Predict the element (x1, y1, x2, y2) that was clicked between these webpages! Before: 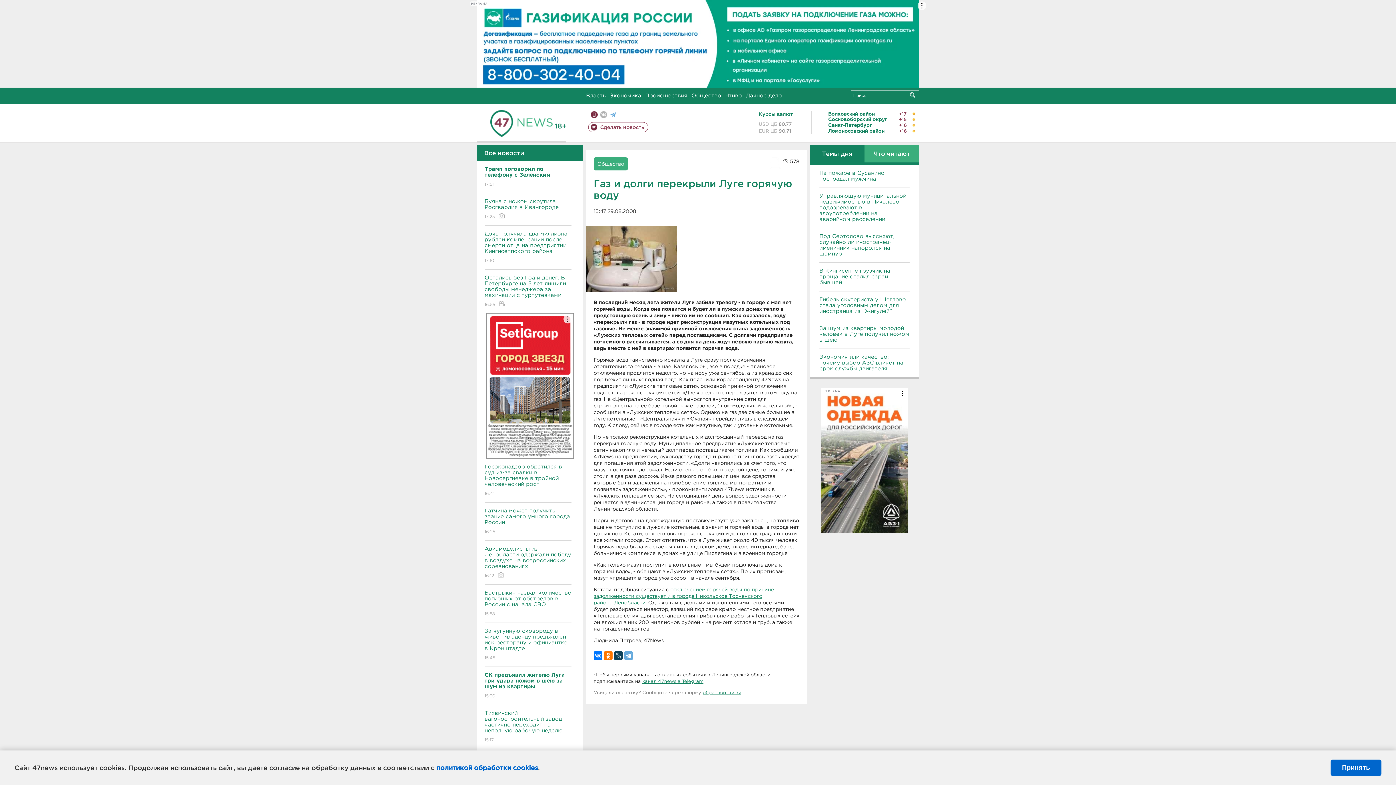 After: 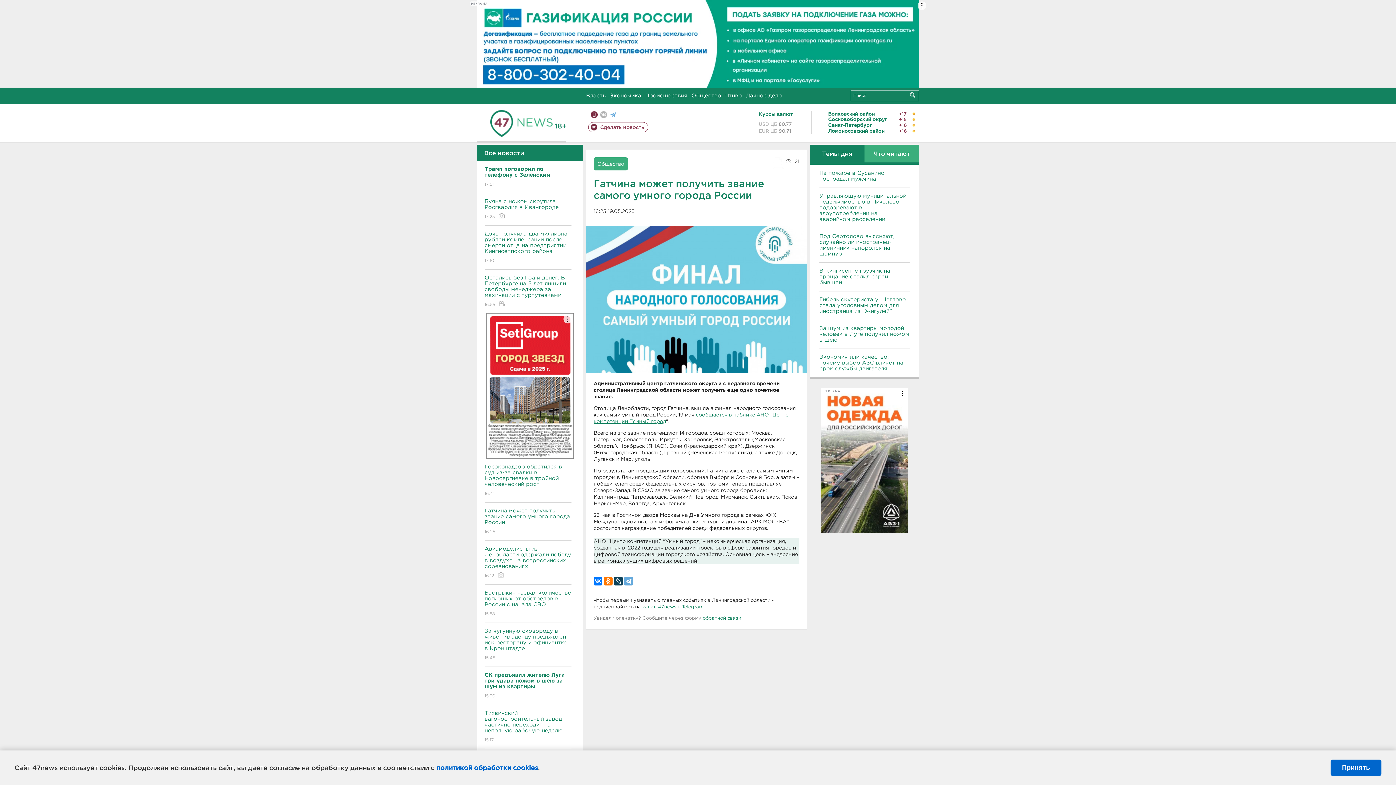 Action: bbox: (484, 502, 571, 540) label: Гатчина может получить звание самого умного города России
16:25